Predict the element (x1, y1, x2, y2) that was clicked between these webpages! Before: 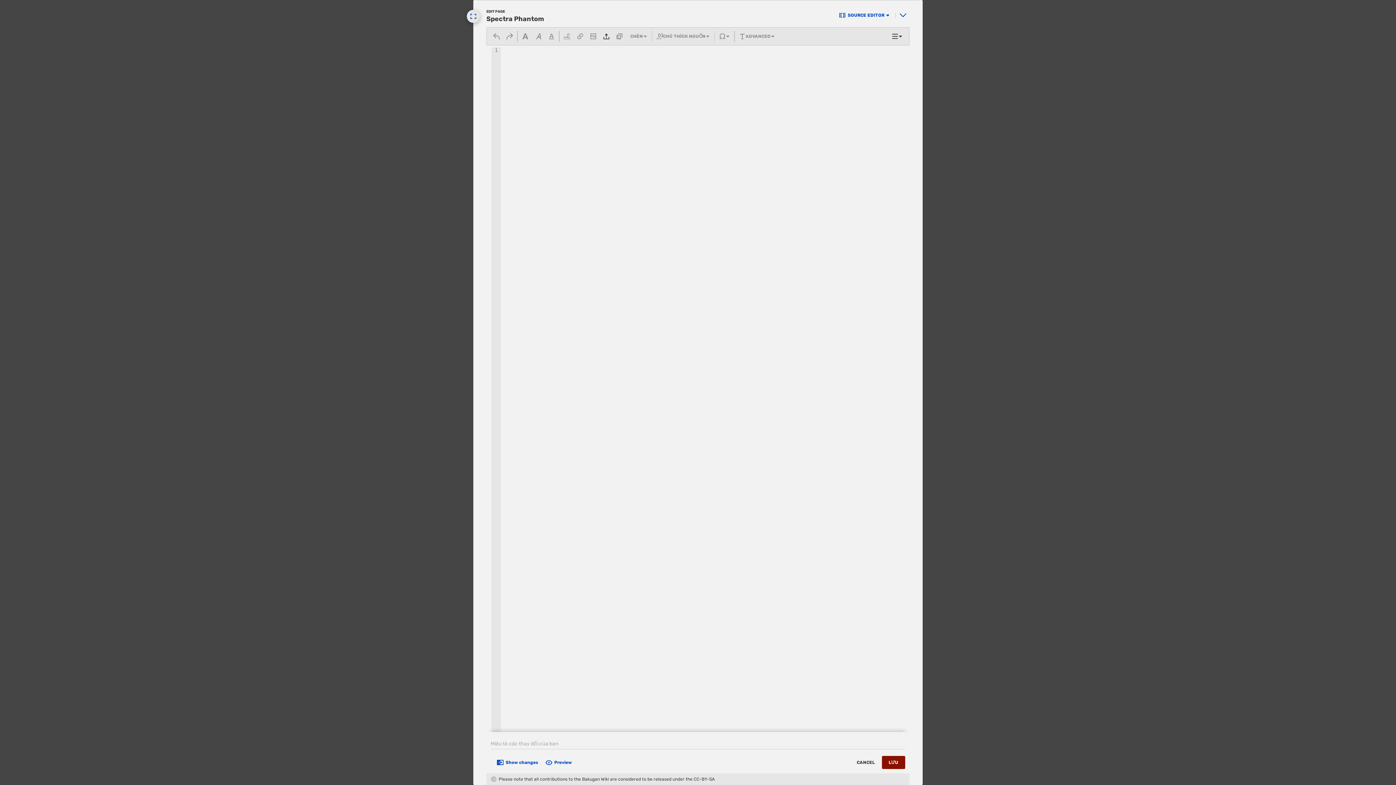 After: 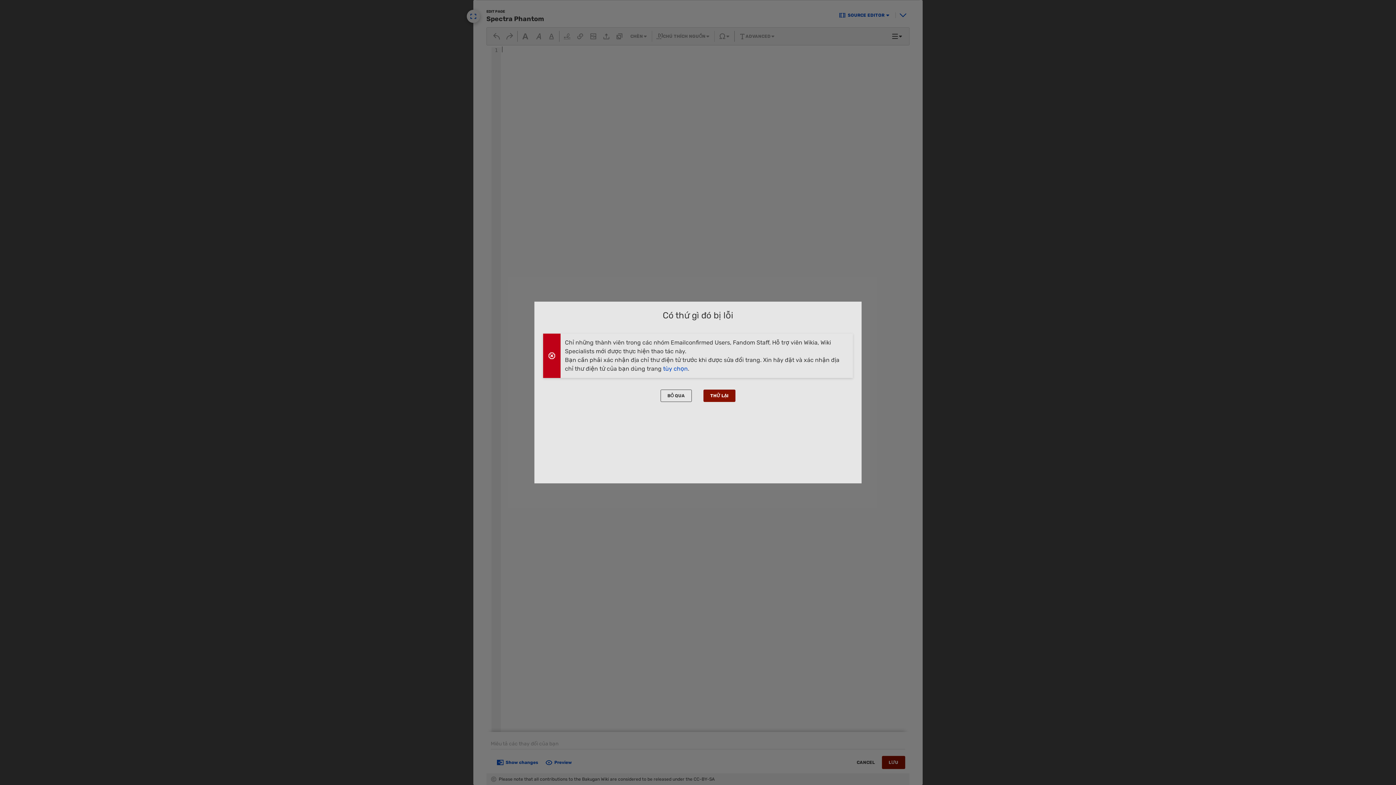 Action: label: LƯU bbox: (882, 756, 905, 769)